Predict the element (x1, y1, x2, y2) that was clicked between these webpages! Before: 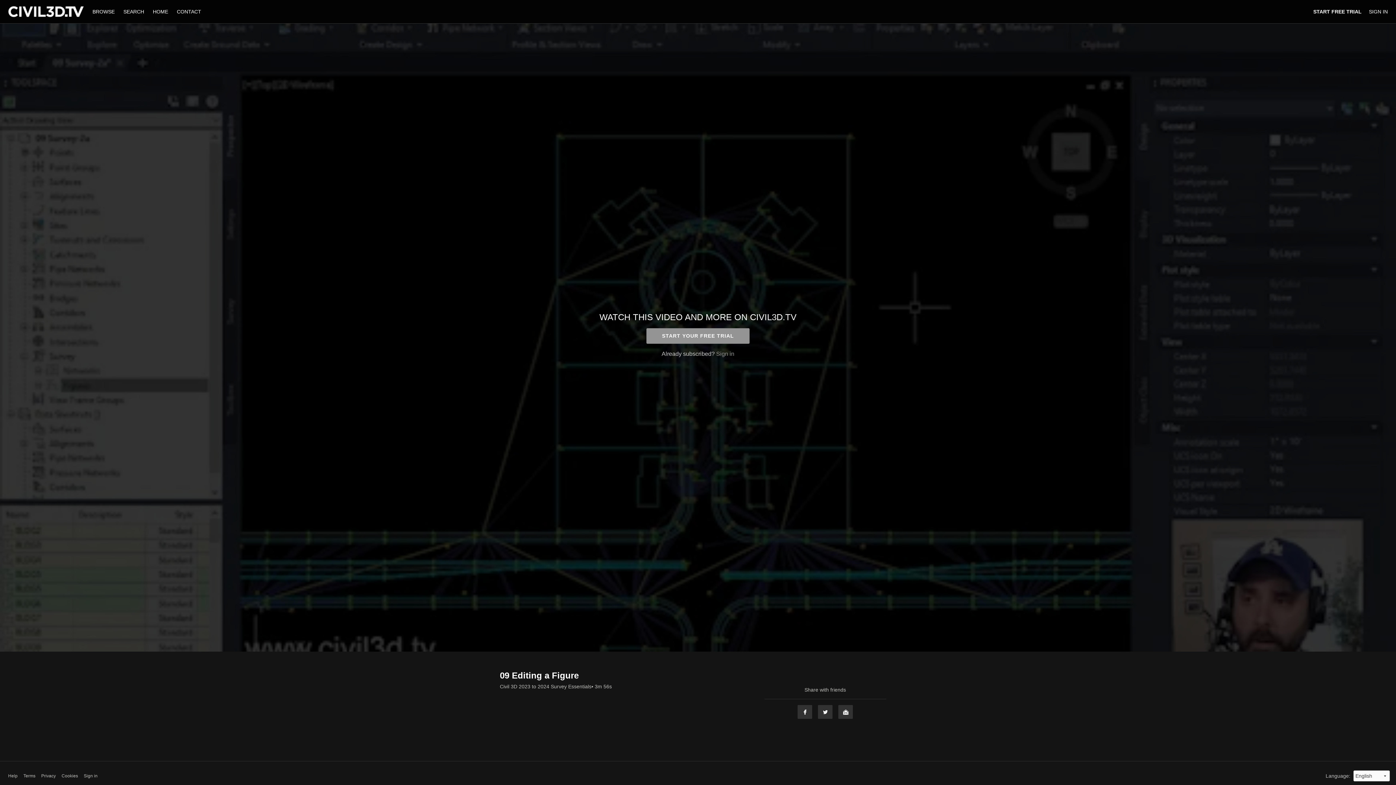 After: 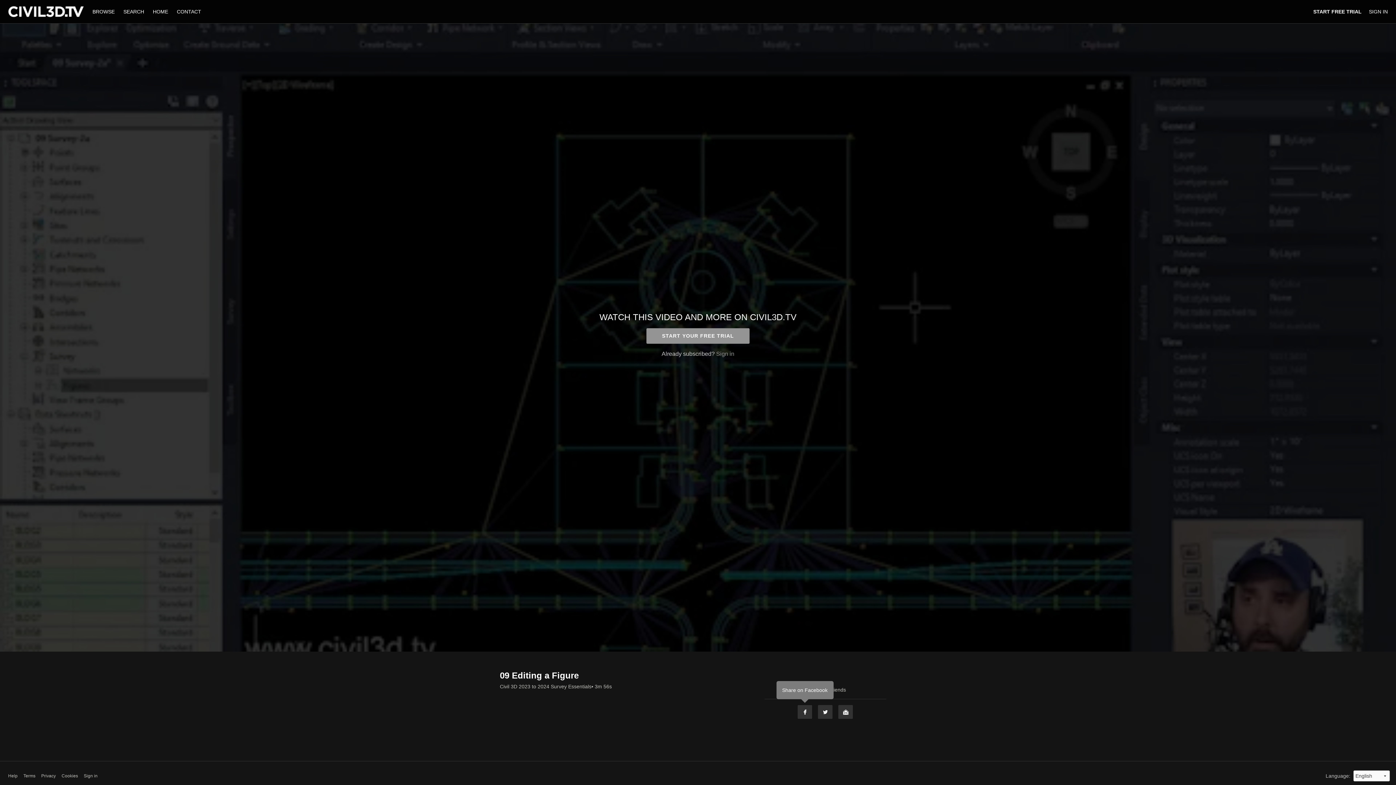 Action: bbox: (797, 705, 812, 719) label: Facebook